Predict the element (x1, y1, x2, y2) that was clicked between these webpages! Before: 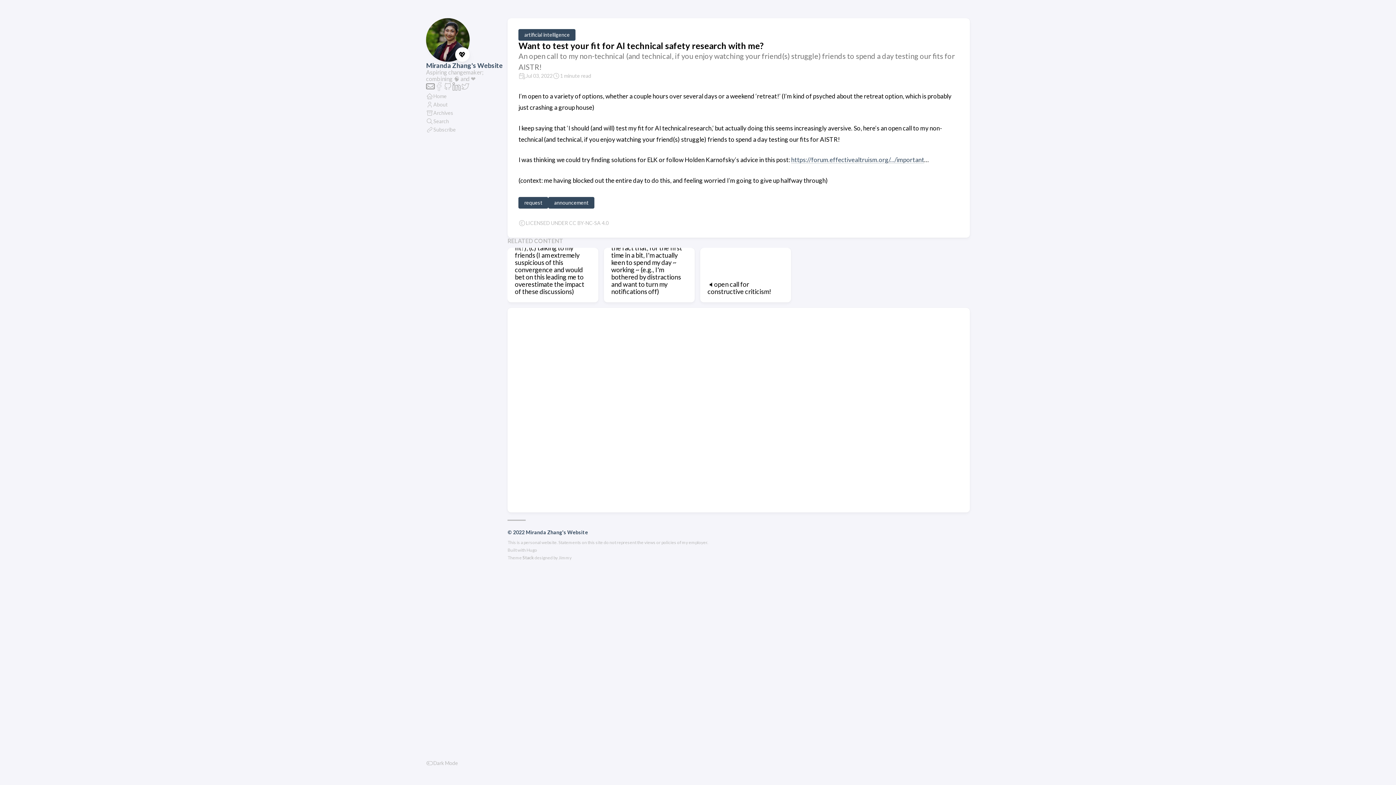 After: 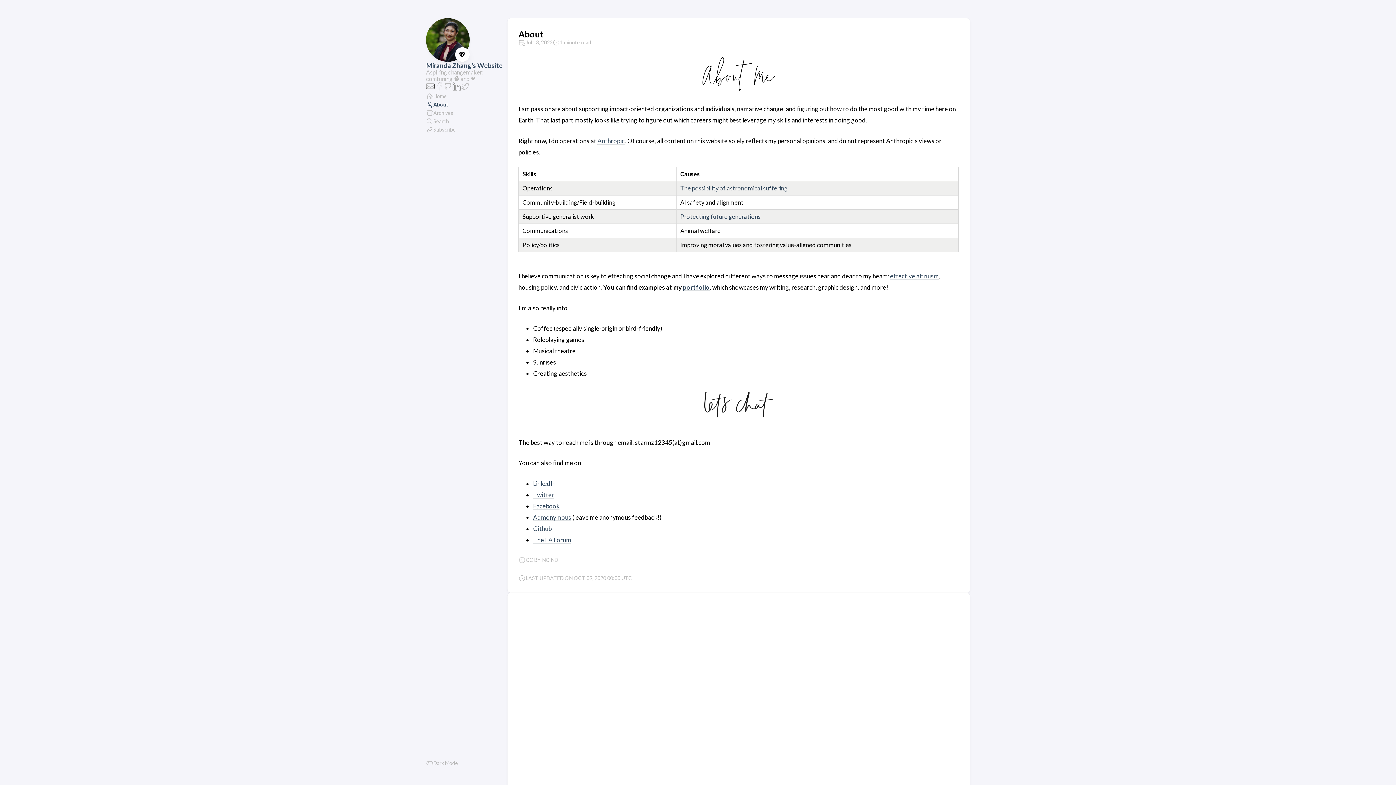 Action: label: About bbox: (426, 100, 448, 108)